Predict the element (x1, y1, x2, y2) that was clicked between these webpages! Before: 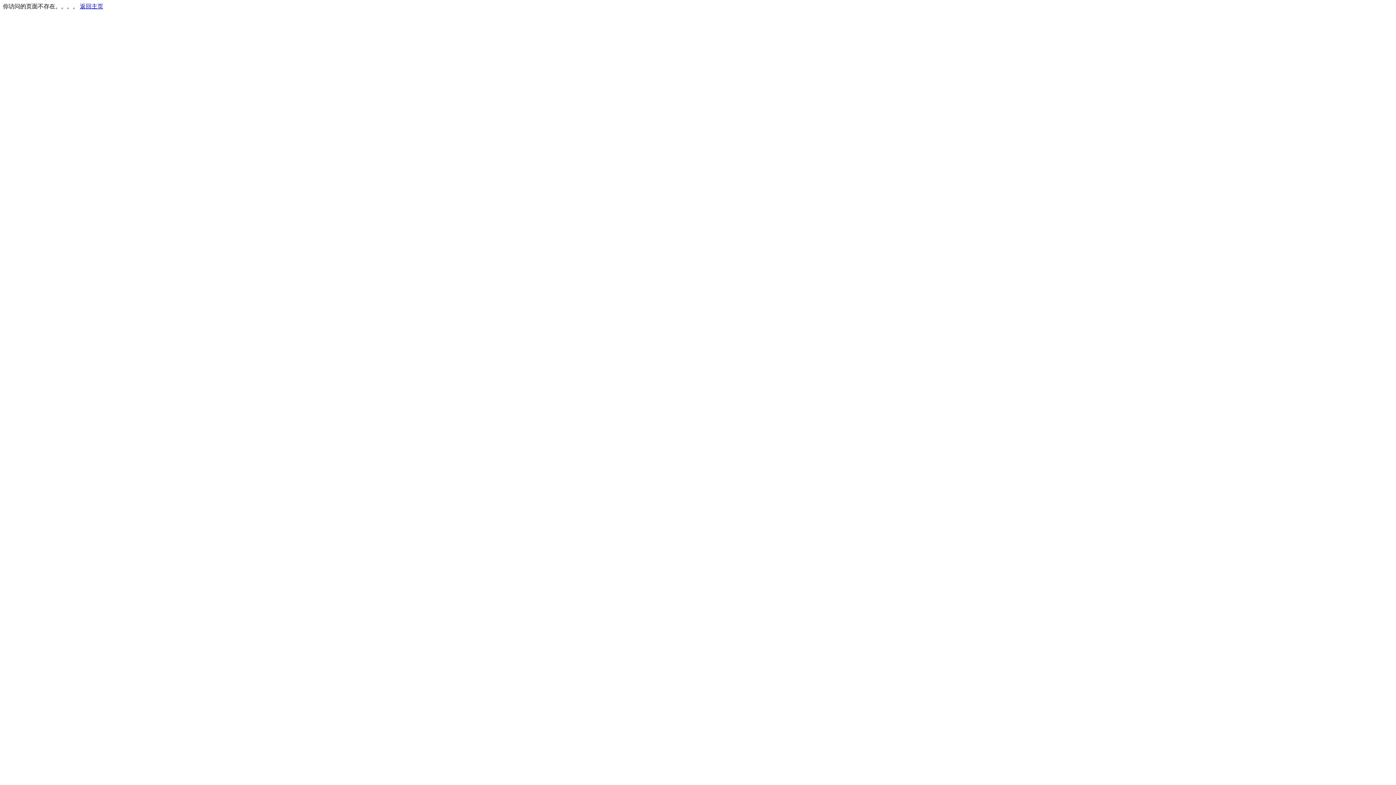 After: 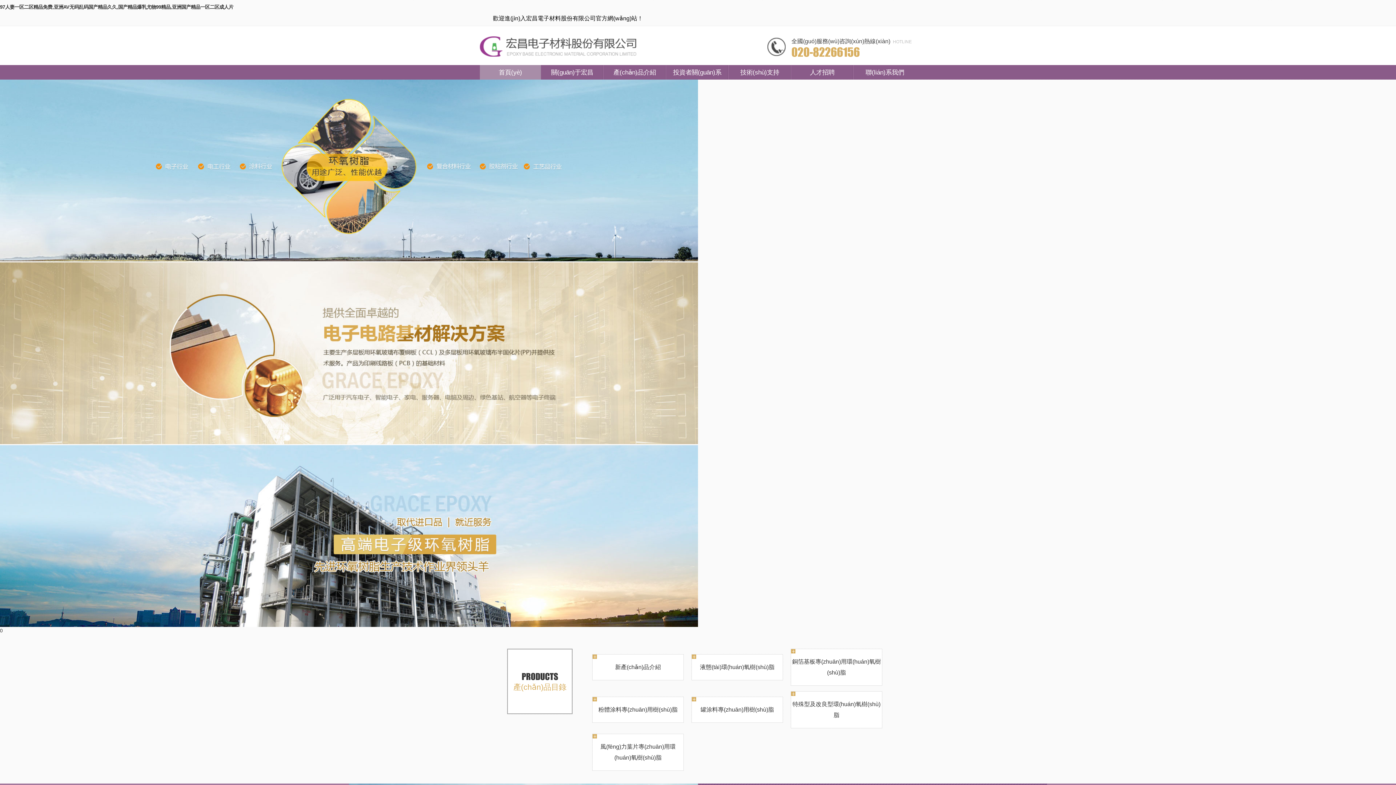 Action: bbox: (80, 3, 103, 9) label: 返回主页